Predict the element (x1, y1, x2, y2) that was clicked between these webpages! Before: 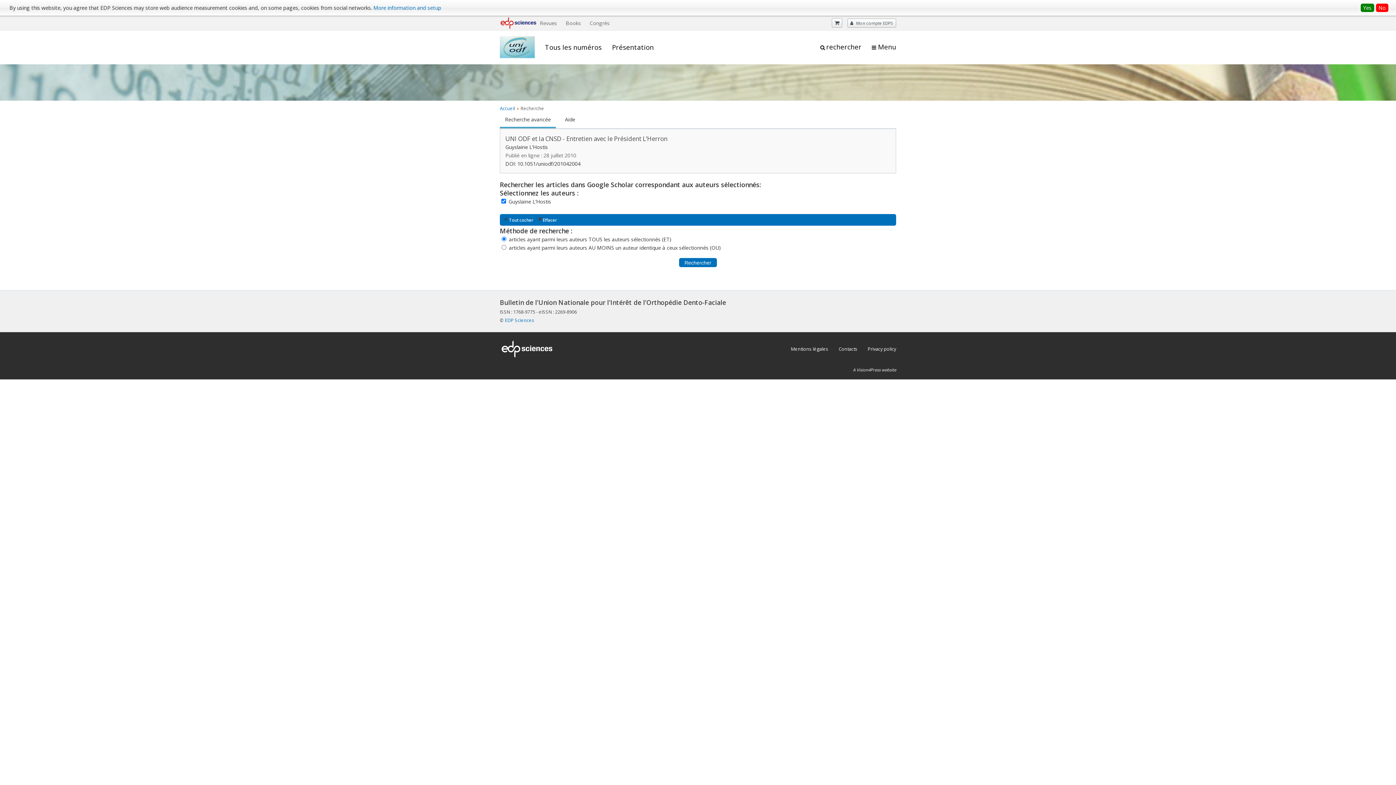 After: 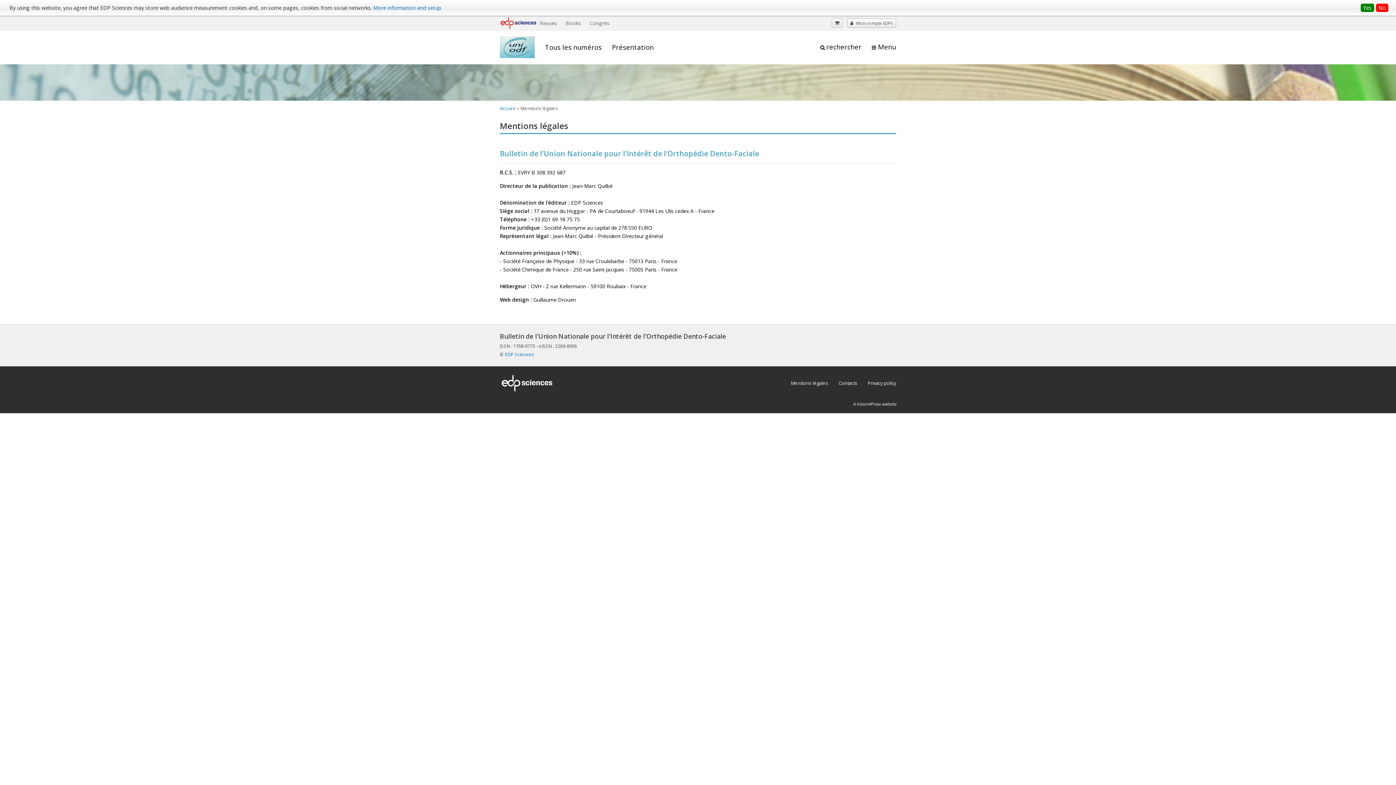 Action: label: Mentions légales bbox: (791, 345, 828, 352)